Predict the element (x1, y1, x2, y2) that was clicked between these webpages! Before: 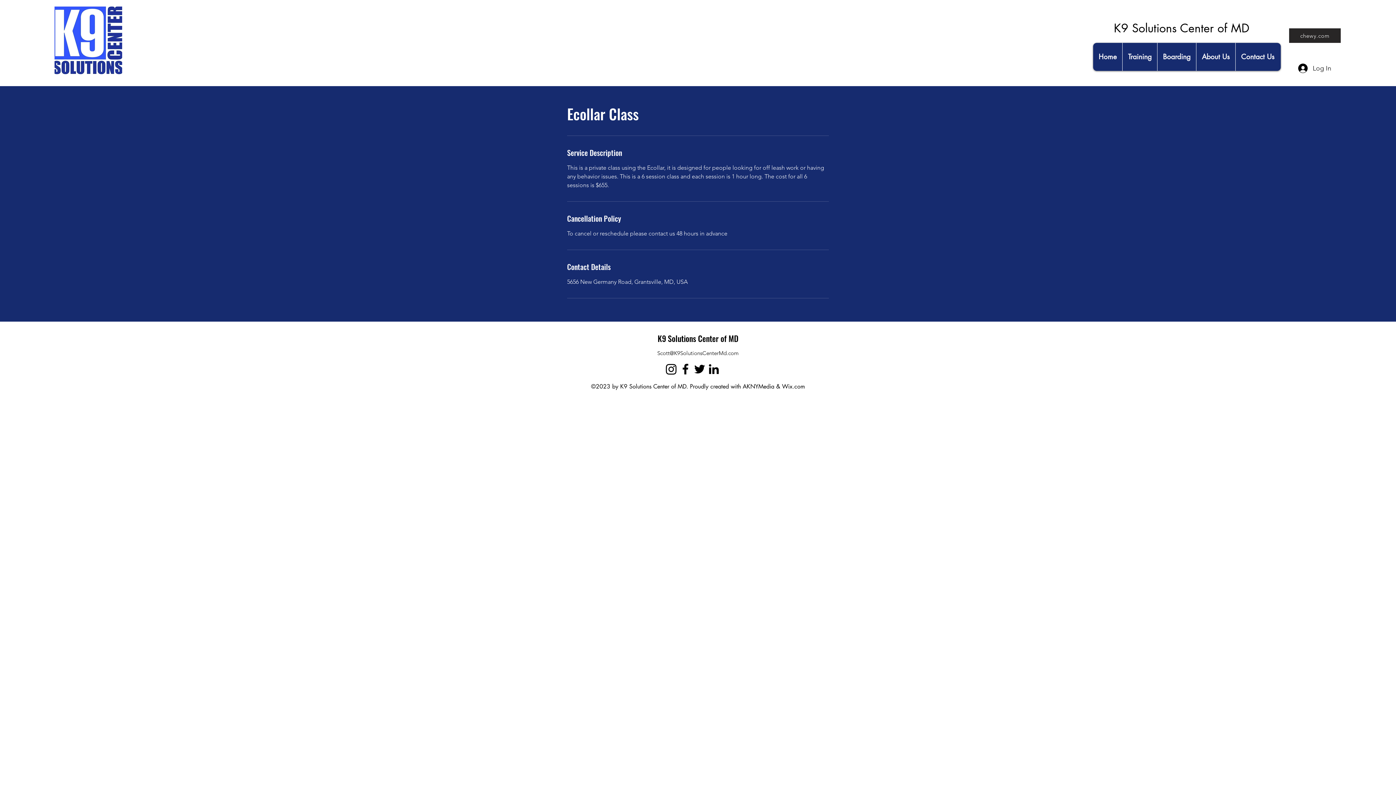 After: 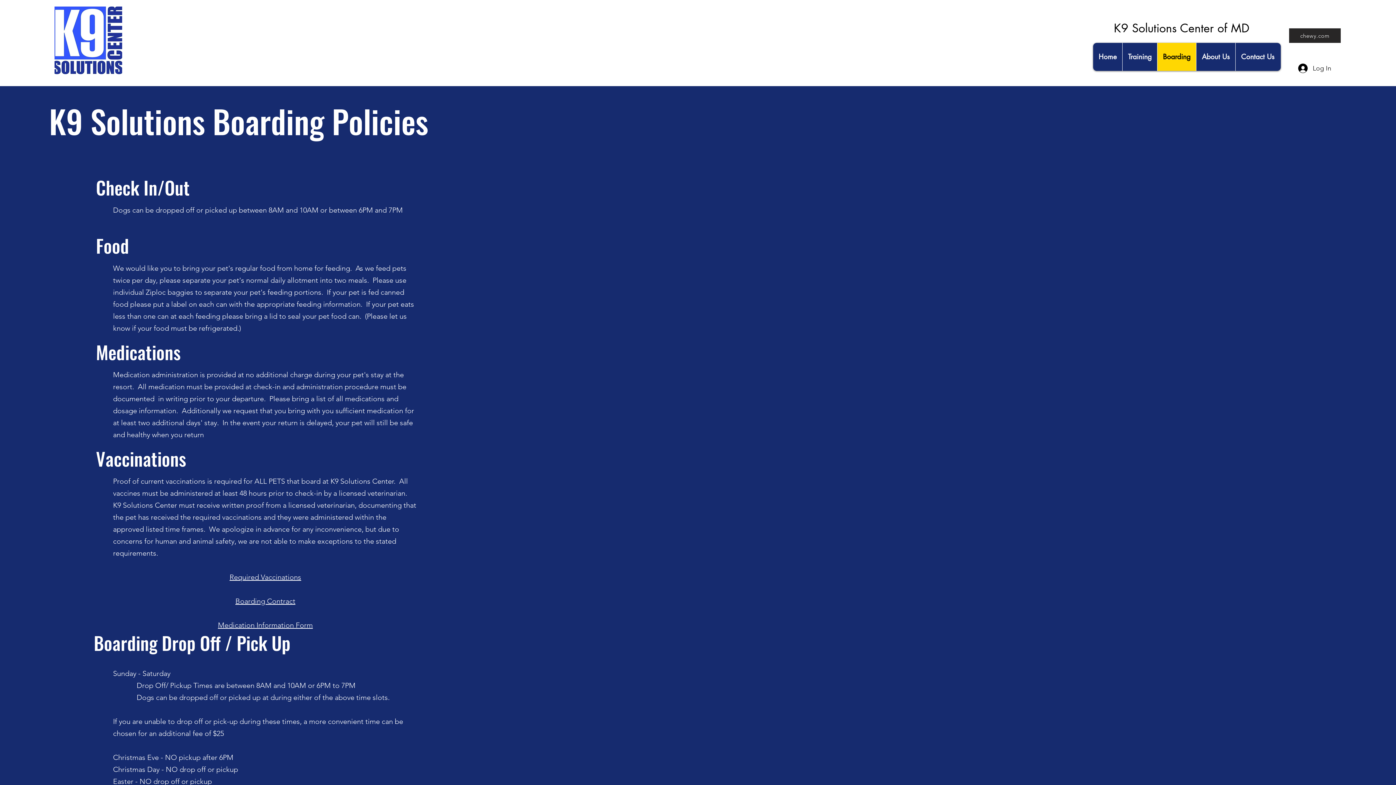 Action: label: Boarding bbox: (1157, 42, 1196, 70)